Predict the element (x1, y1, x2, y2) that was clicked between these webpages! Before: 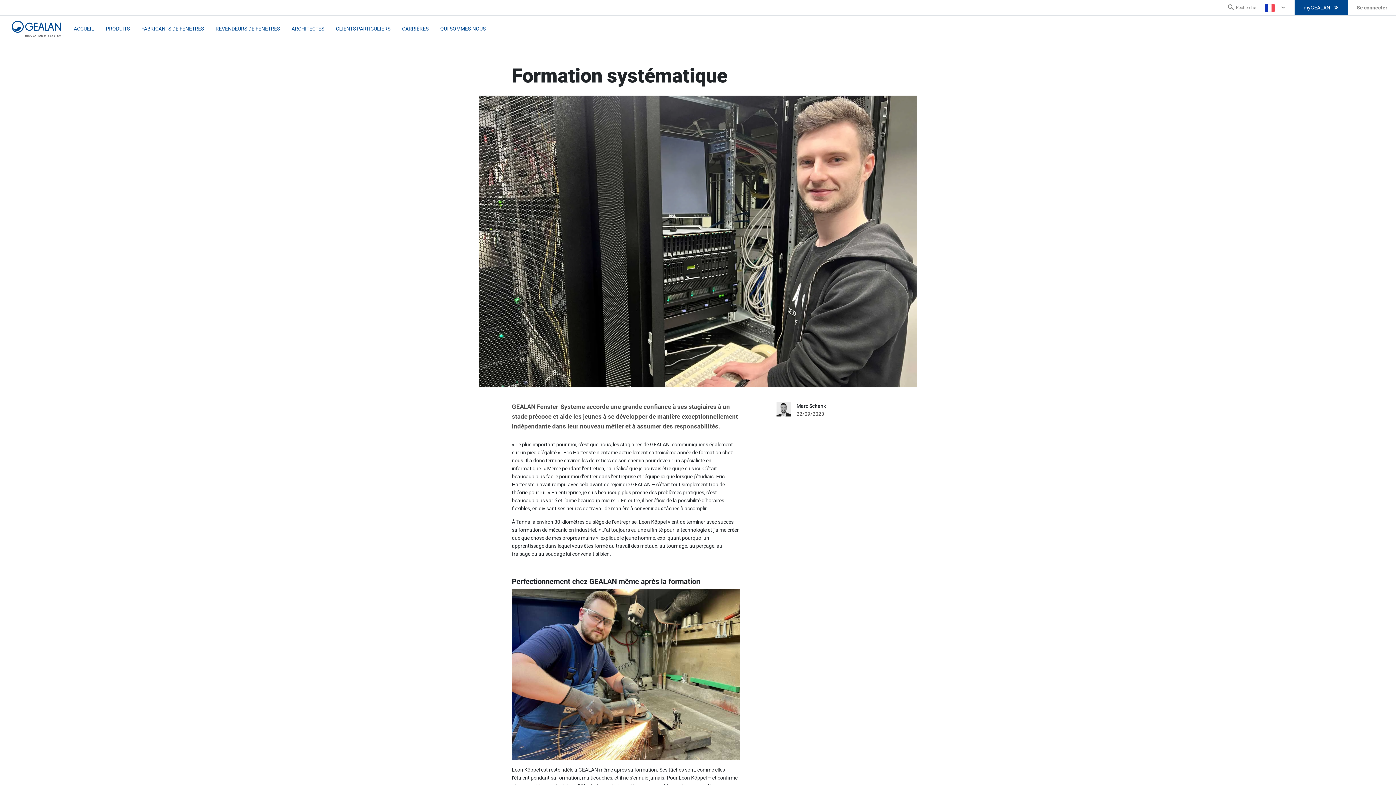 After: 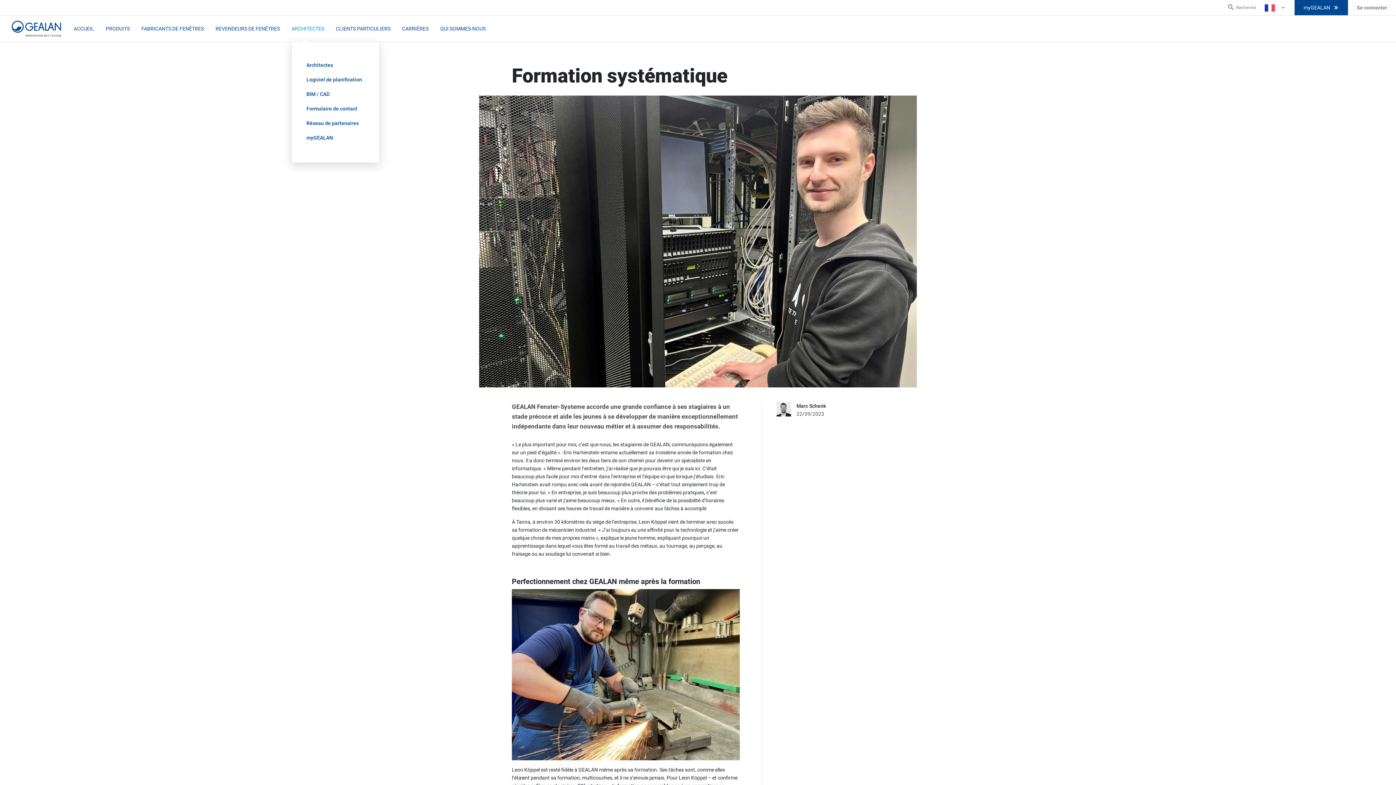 Action: label: ARCHITECTES bbox: (291, 25, 324, 34)